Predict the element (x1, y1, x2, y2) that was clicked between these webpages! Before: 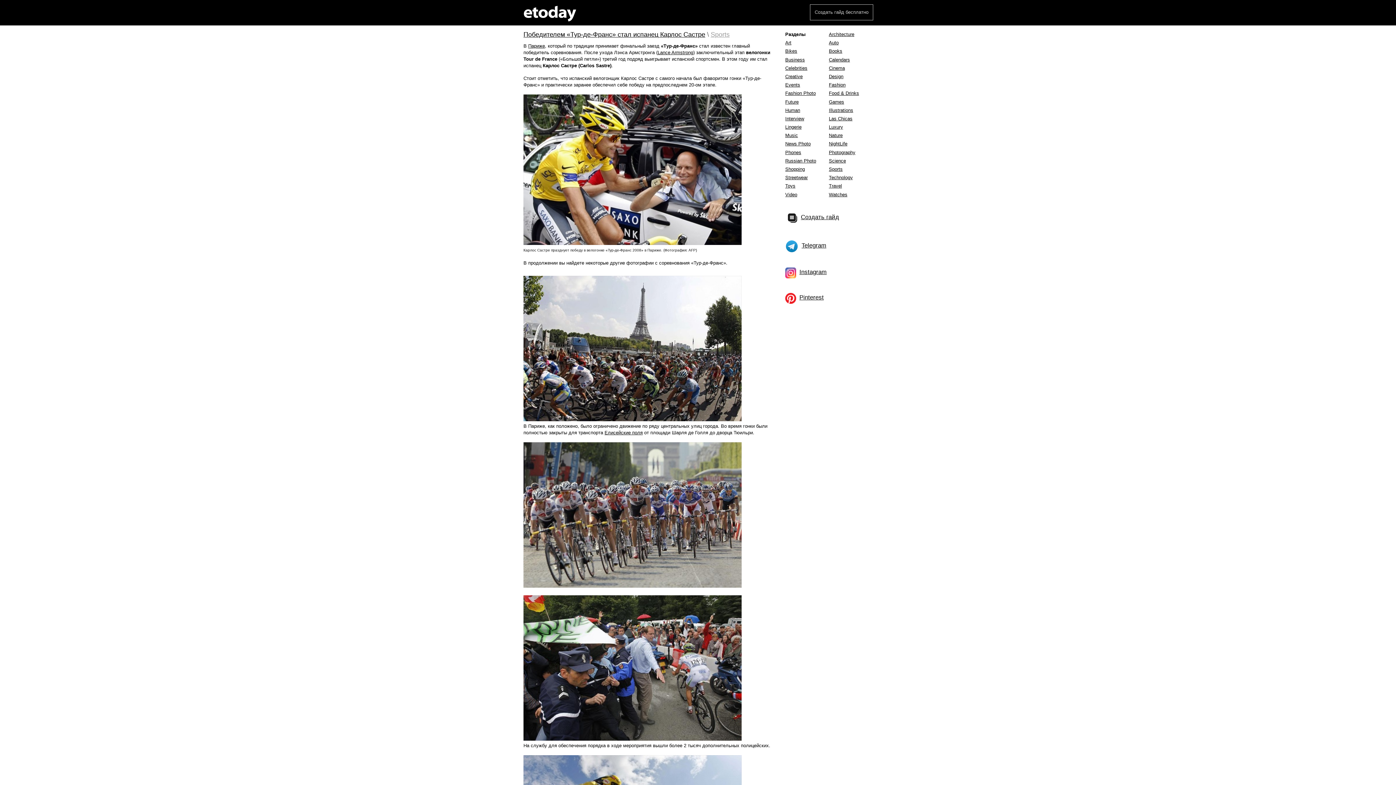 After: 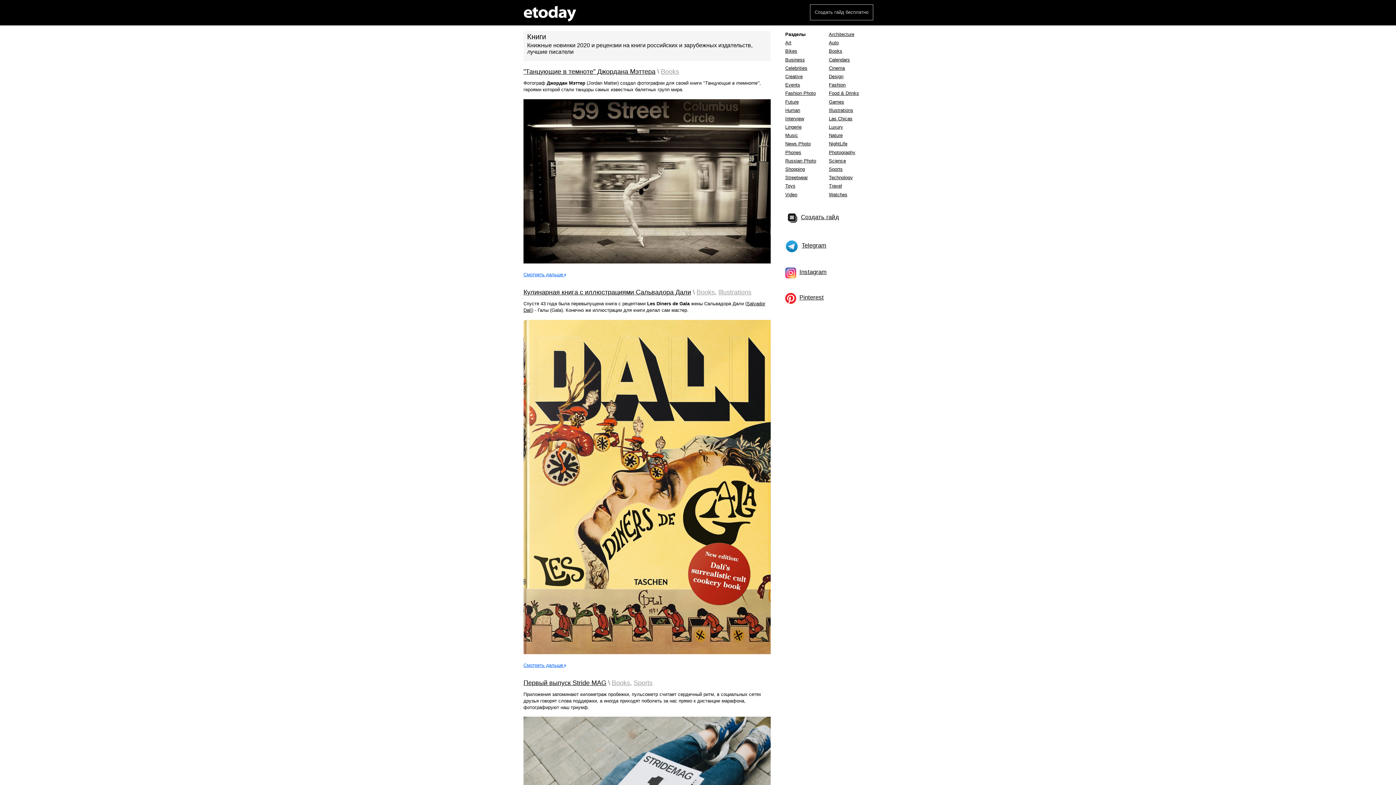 Action: bbox: (829, 48, 842, 53) label: Books